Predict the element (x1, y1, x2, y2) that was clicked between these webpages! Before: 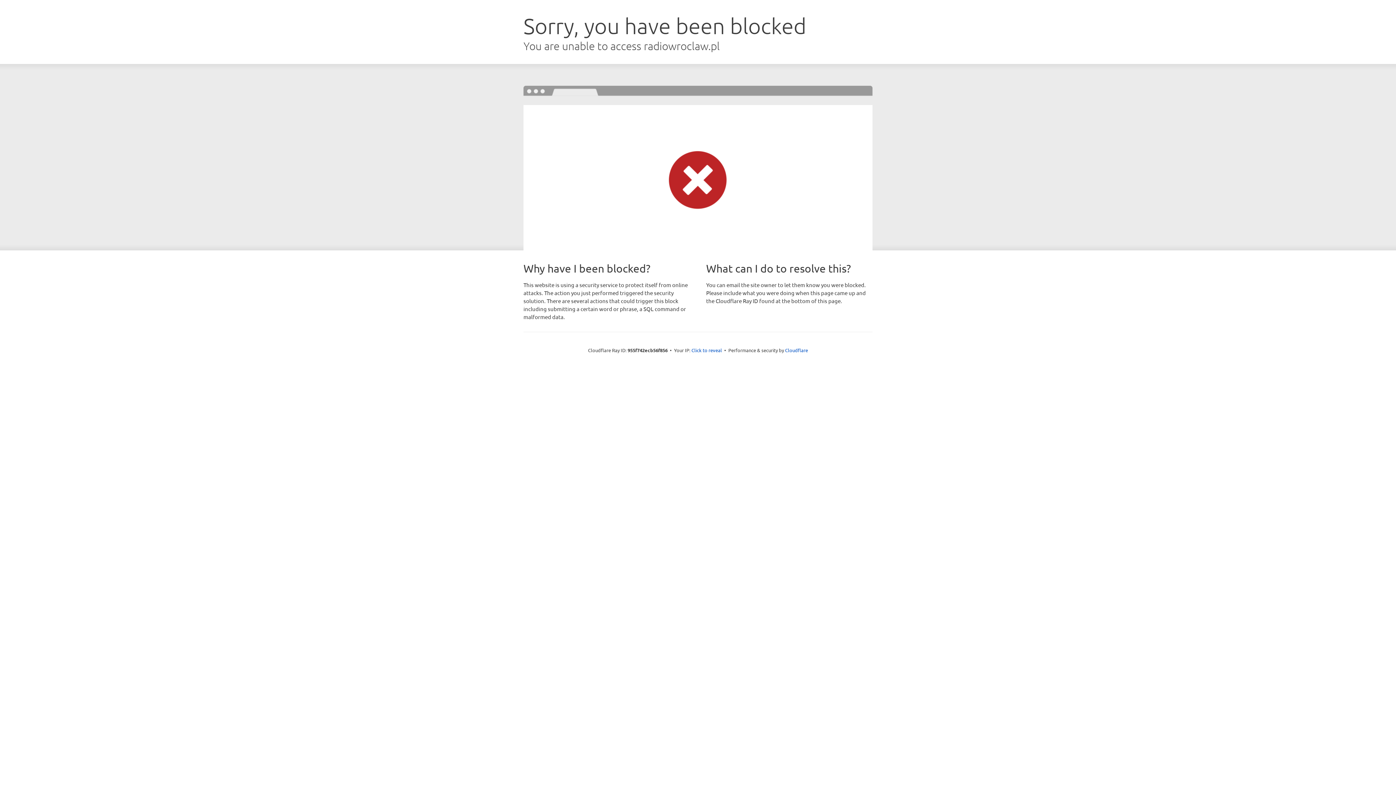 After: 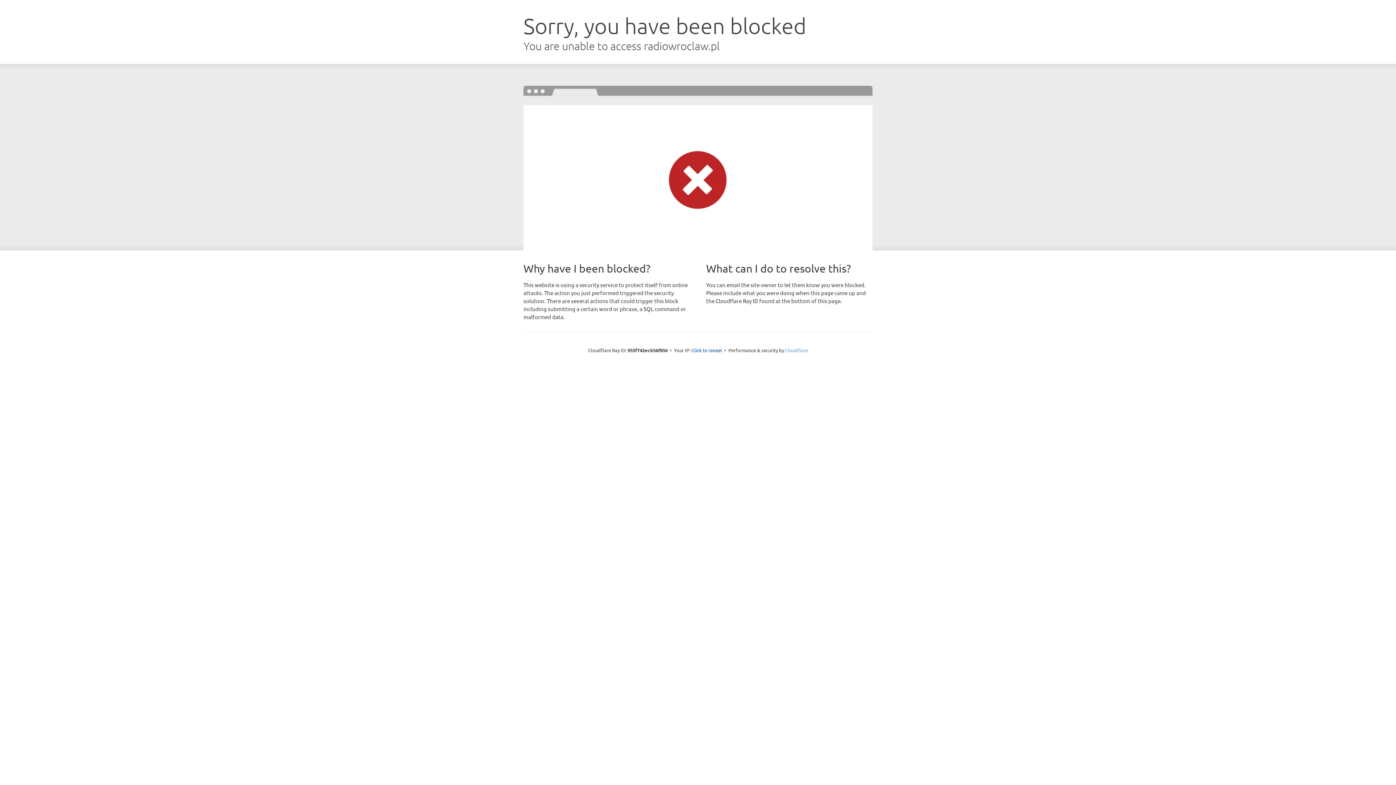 Action: label: Cloudflare bbox: (785, 347, 808, 353)